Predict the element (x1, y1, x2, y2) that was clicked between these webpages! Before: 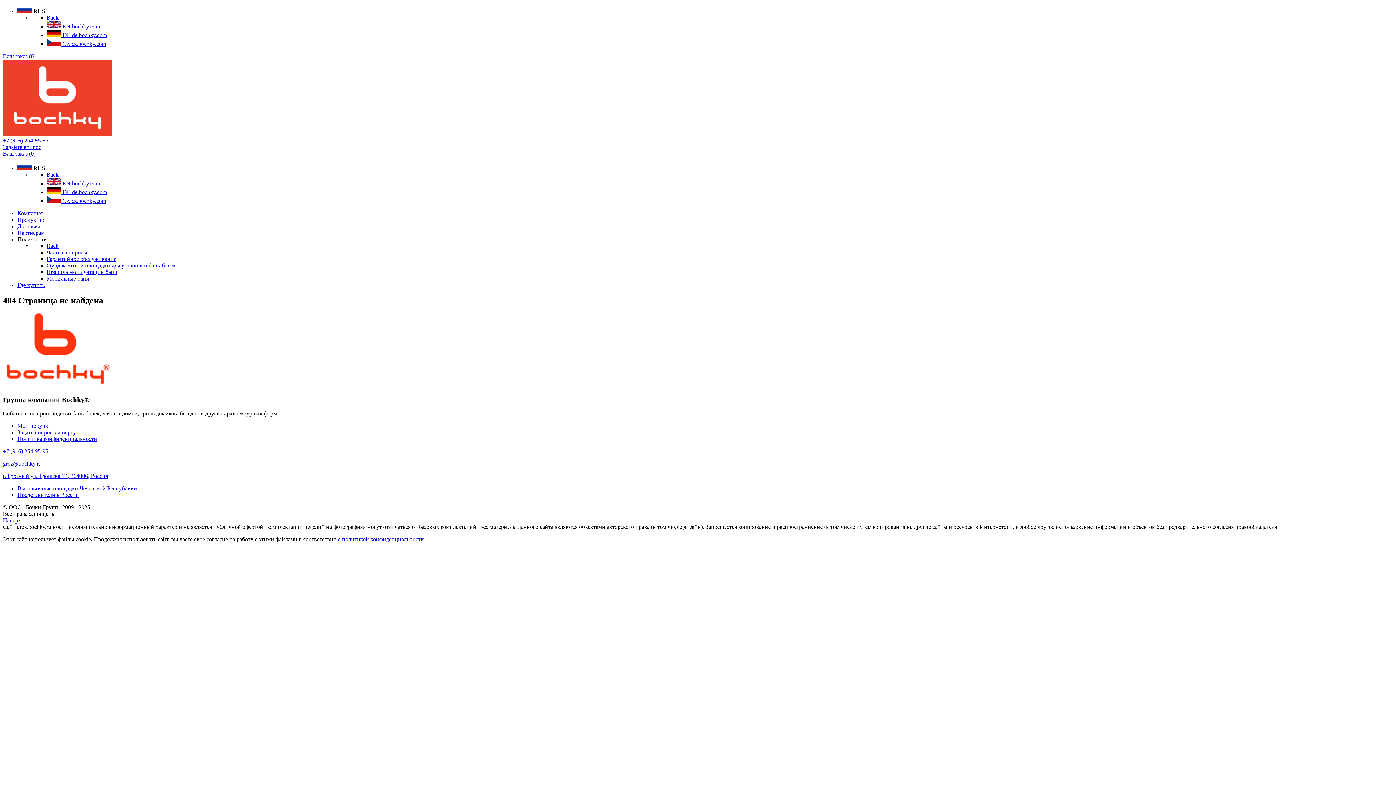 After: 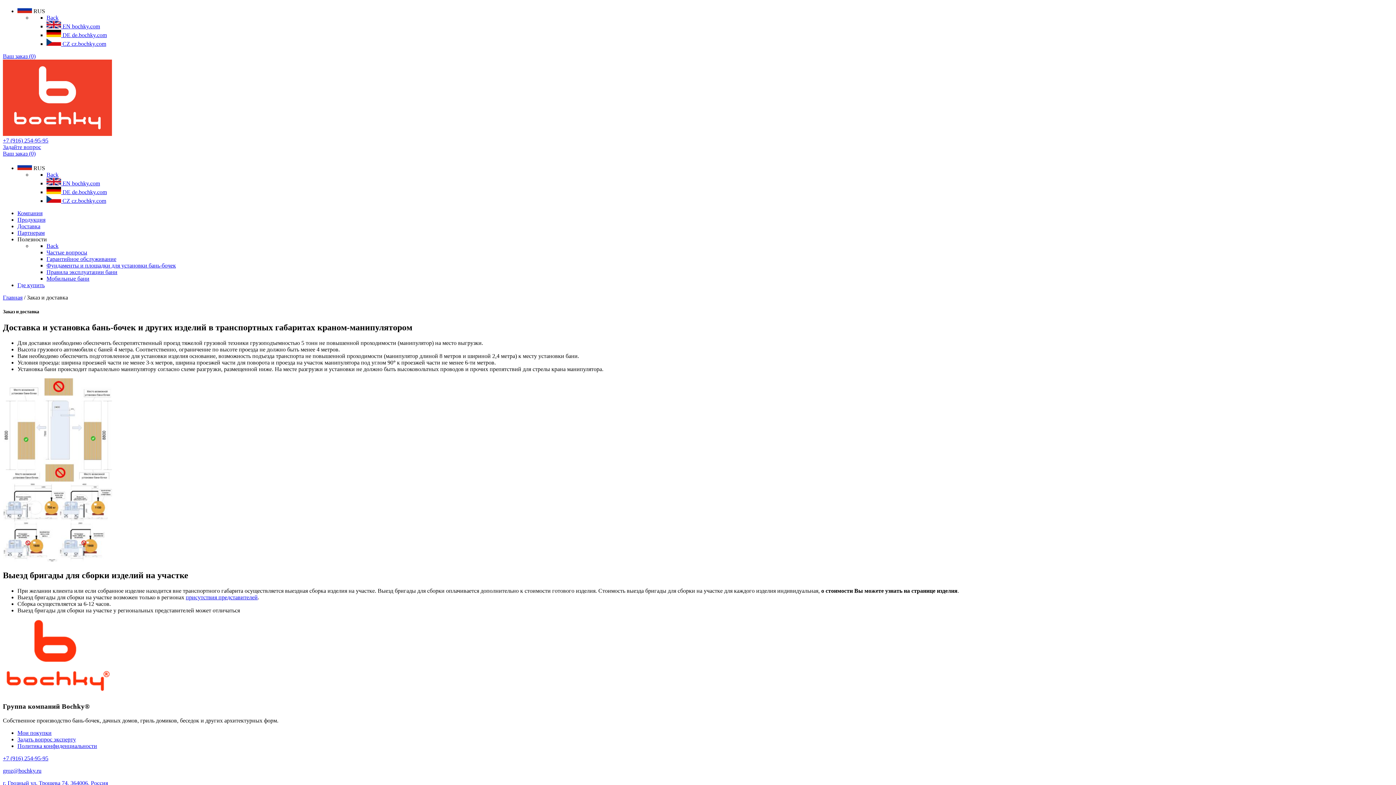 Action: label: Доставка bbox: (17, 223, 40, 229)